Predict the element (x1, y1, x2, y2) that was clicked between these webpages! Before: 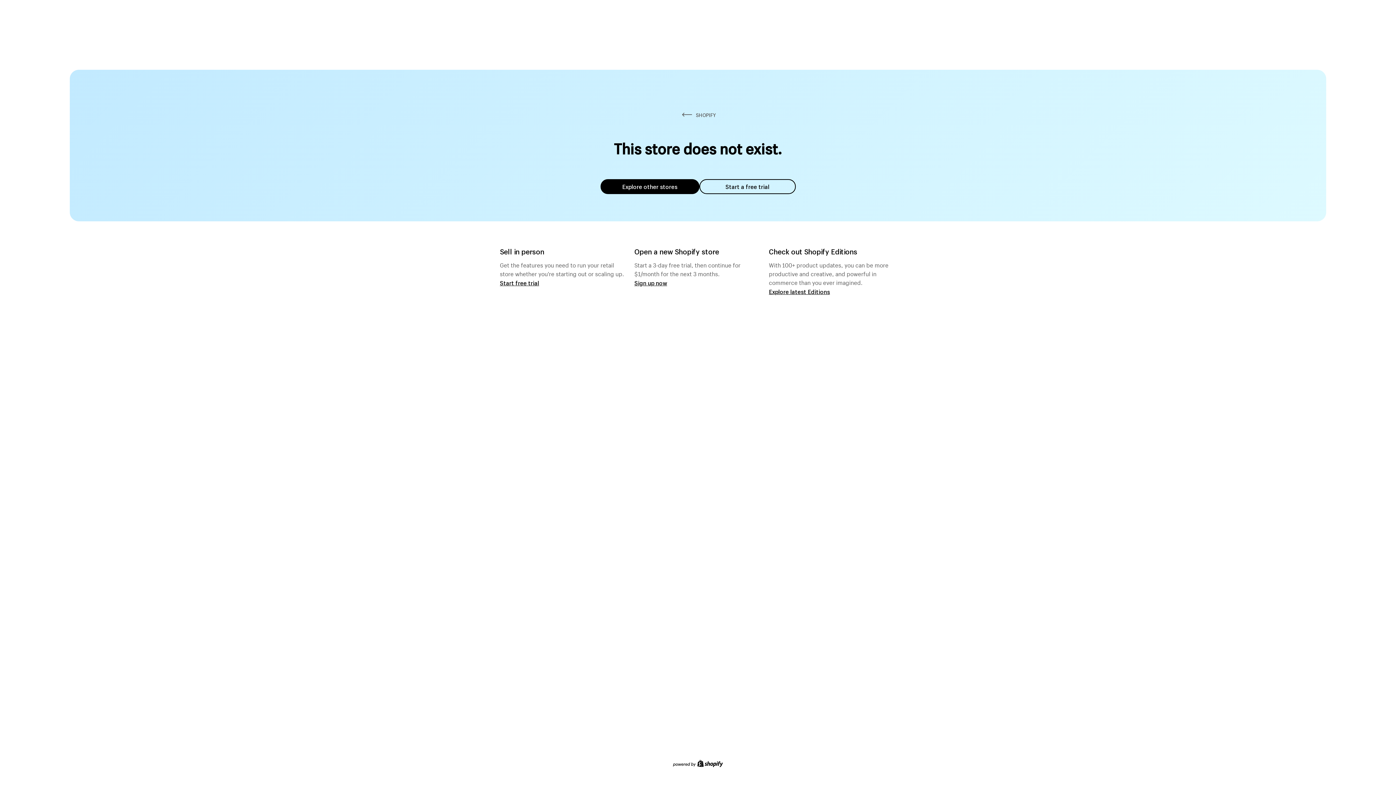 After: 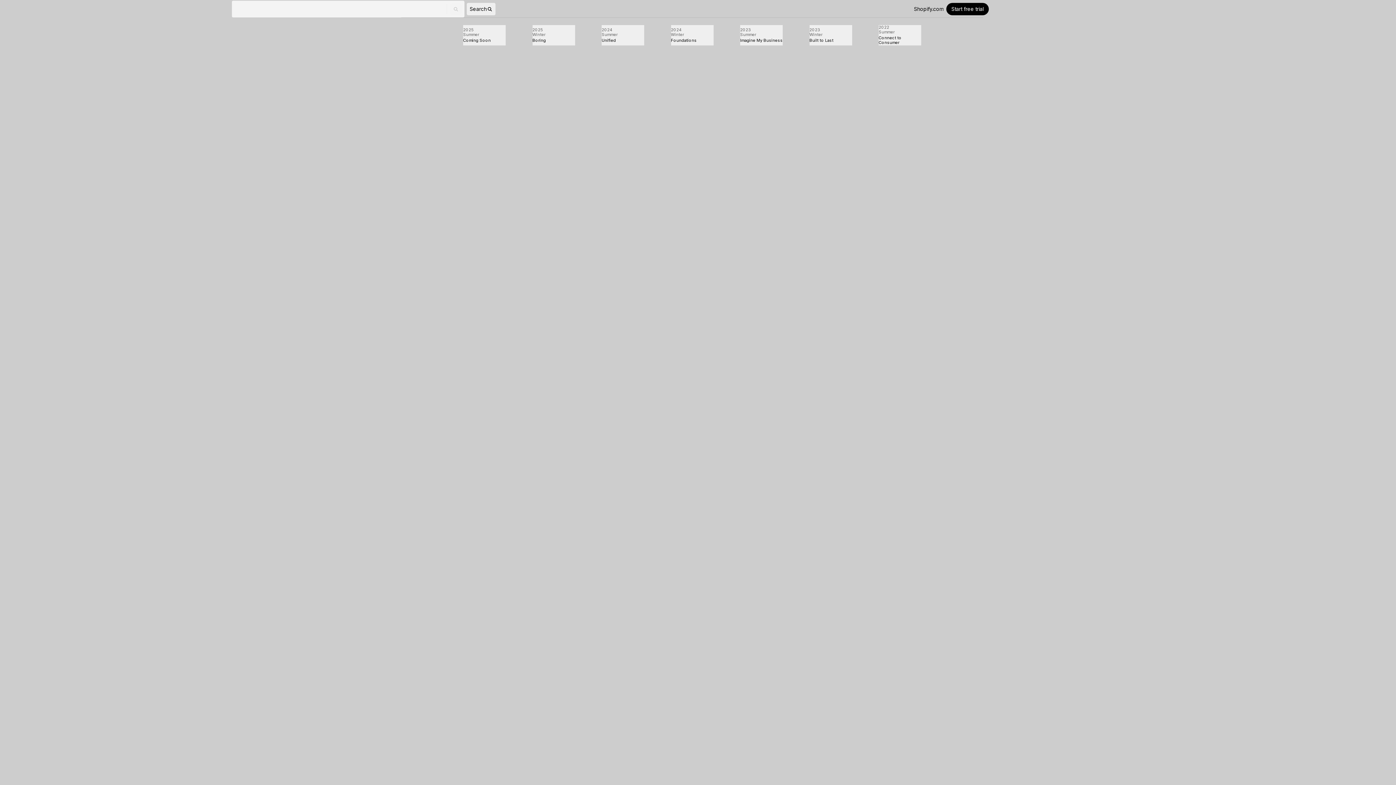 Action: bbox: (769, 287, 830, 295) label: Explore latest Editions